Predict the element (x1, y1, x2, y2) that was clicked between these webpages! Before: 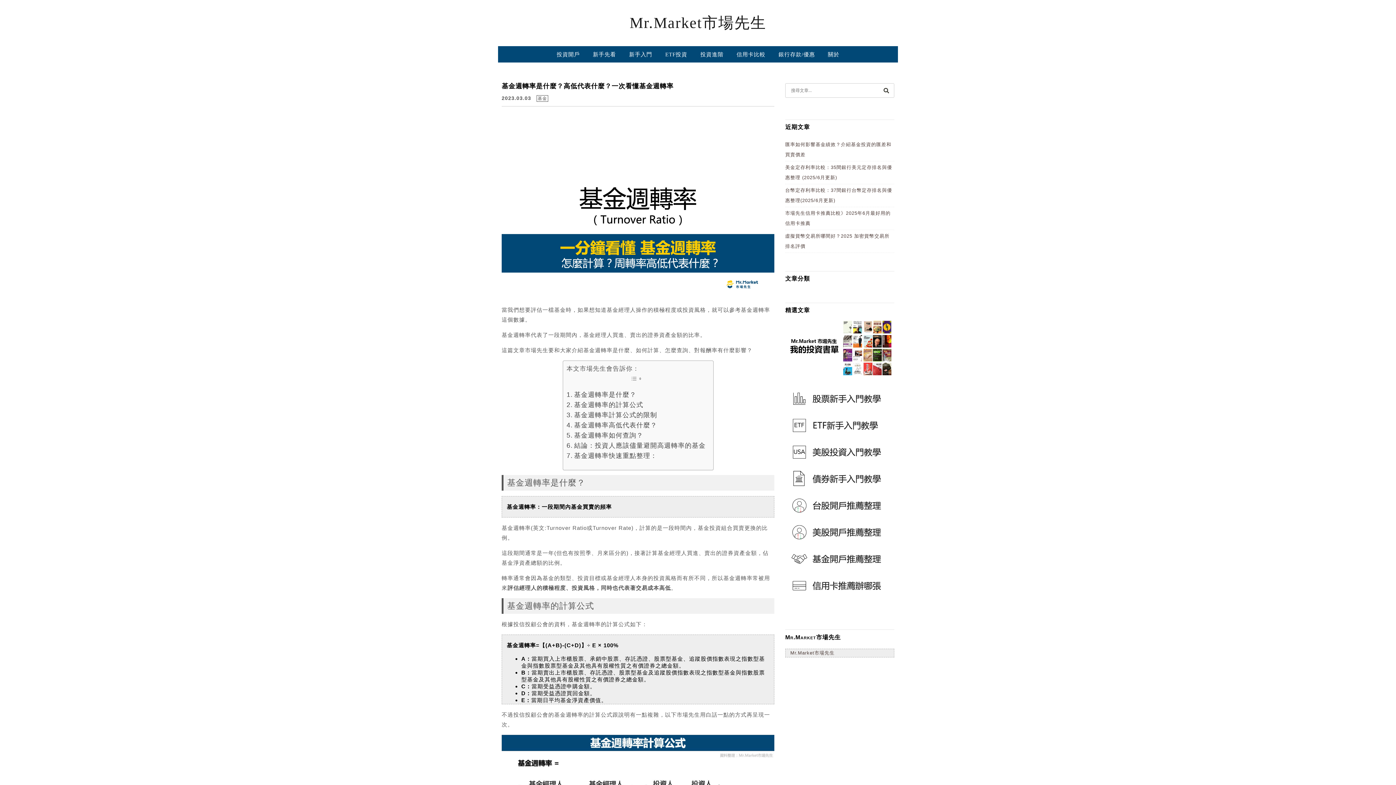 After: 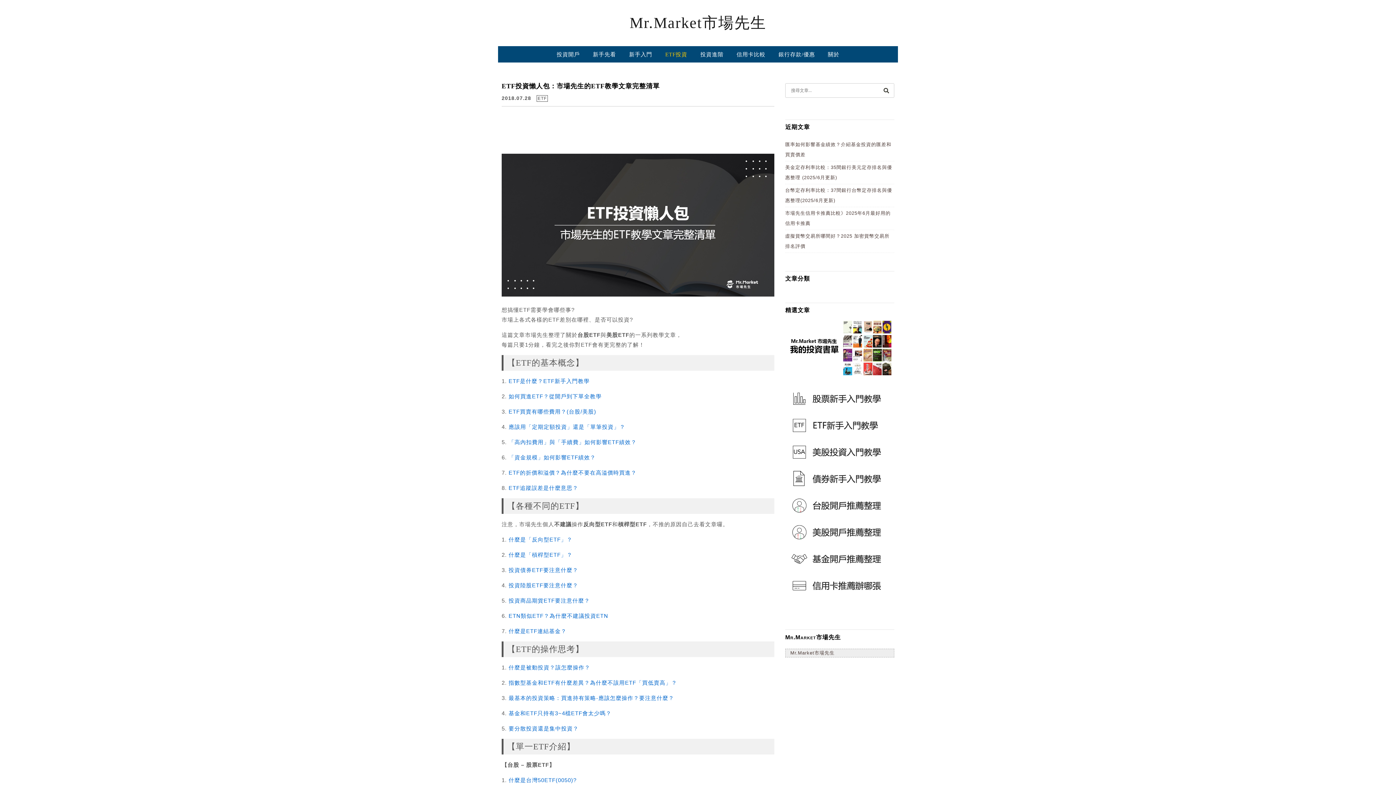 Action: label: ETF投資 bbox: (660, 49, 692, 66)